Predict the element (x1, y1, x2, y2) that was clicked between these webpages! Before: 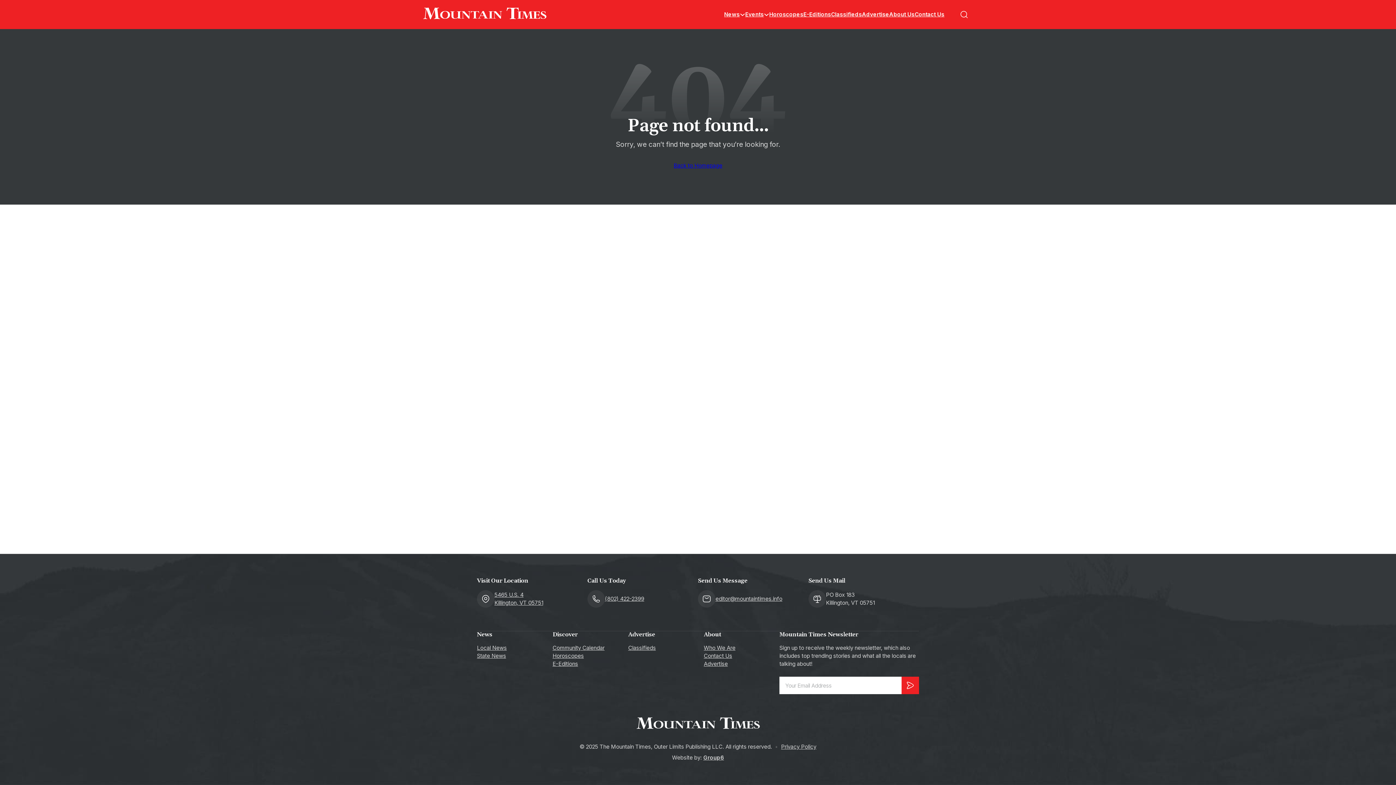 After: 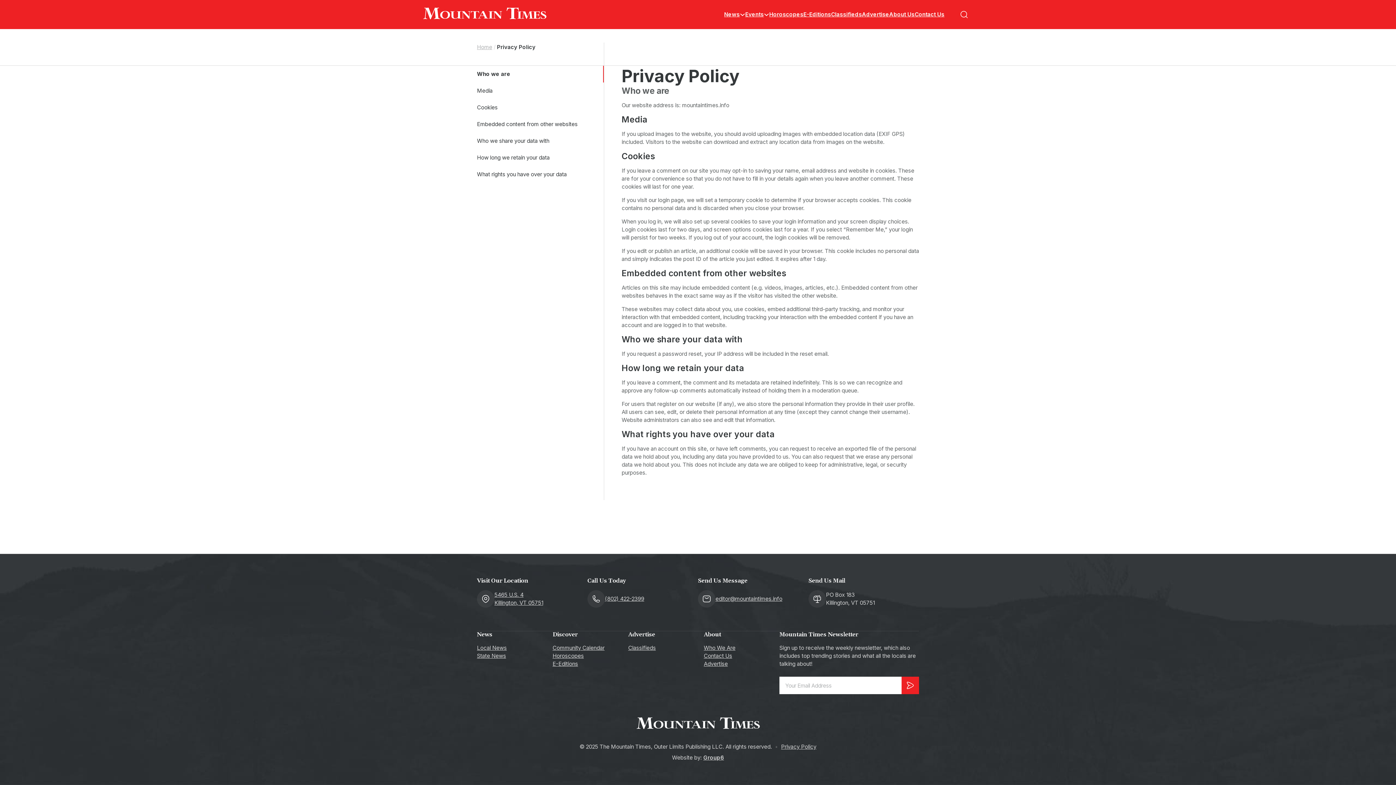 Action: bbox: (781, 743, 816, 751) label: Privacy Policy